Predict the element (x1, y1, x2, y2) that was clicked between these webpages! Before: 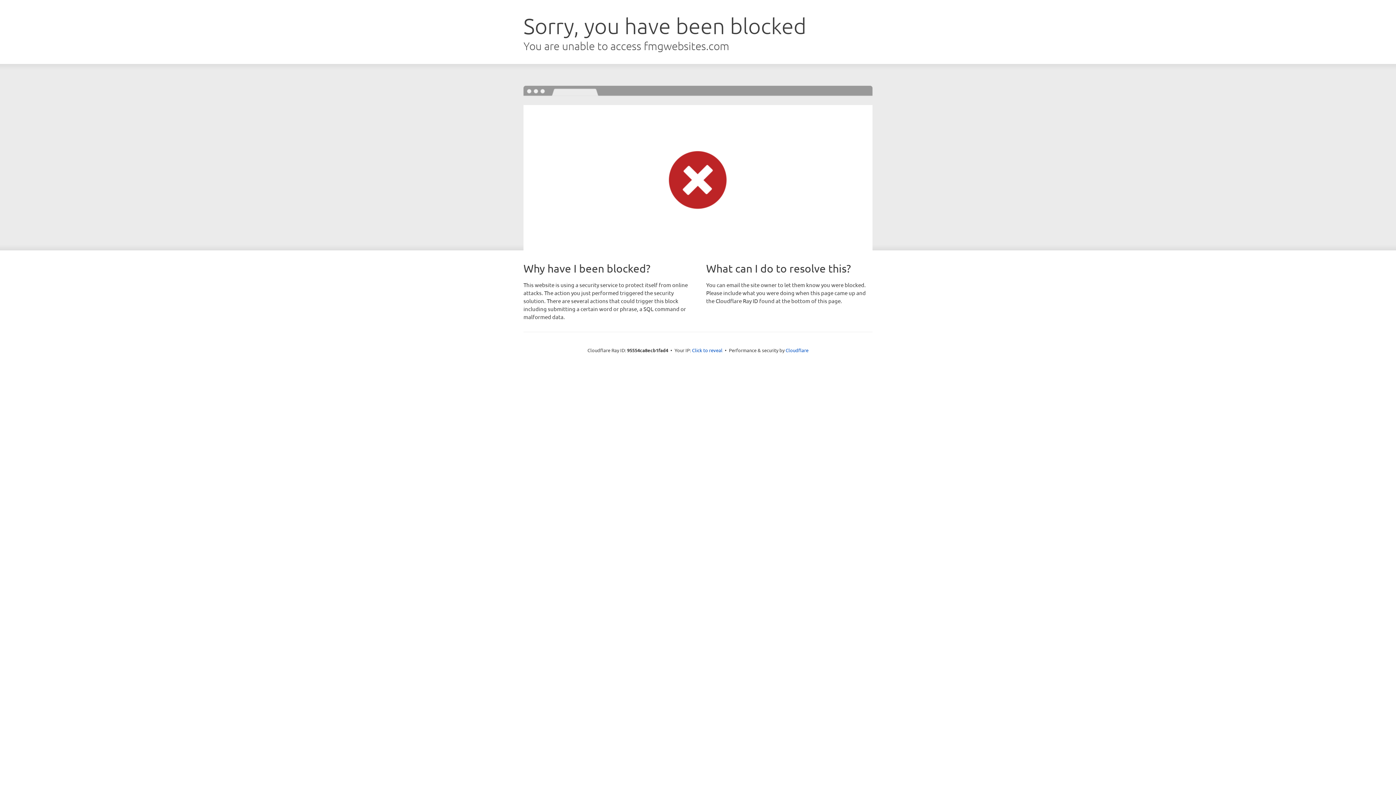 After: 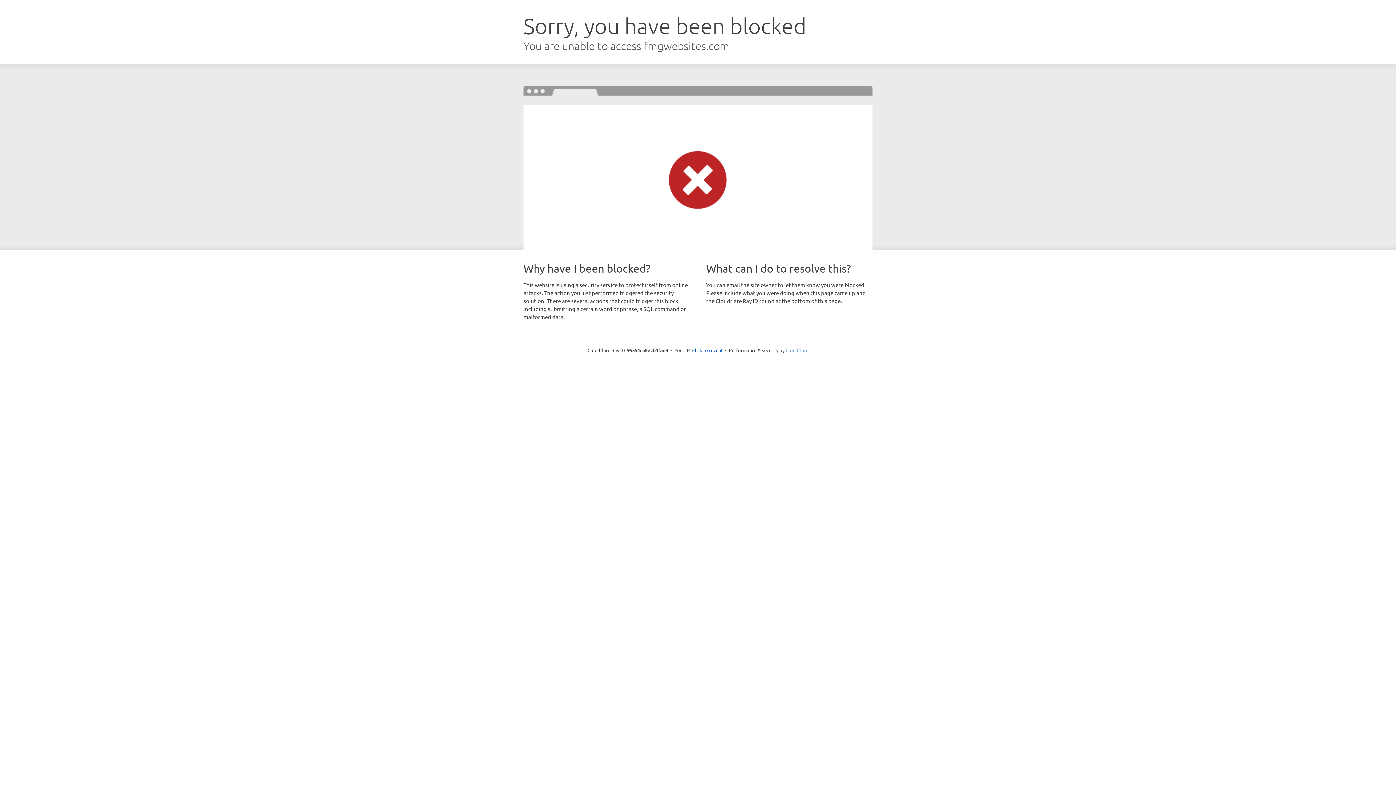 Action: bbox: (785, 347, 808, 353) label: Cloudflare